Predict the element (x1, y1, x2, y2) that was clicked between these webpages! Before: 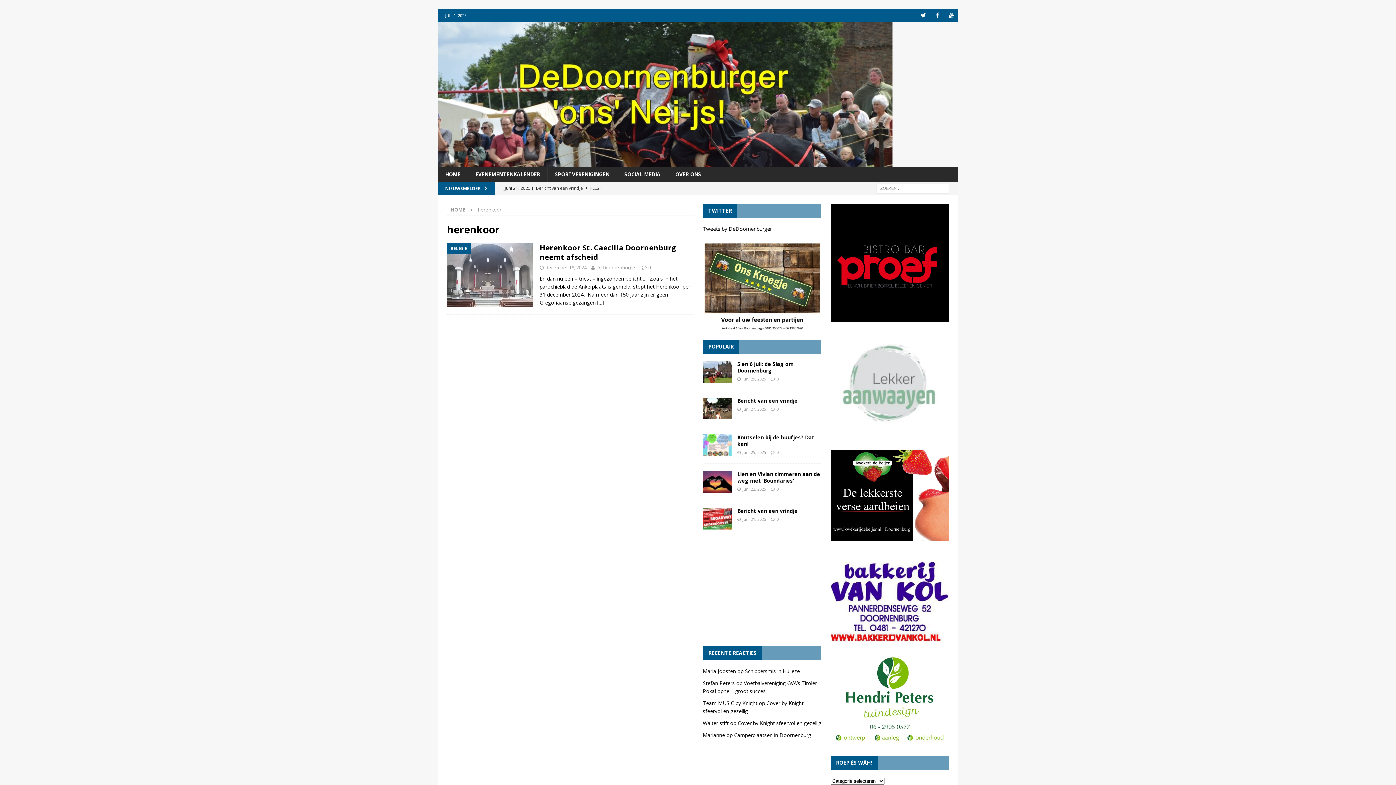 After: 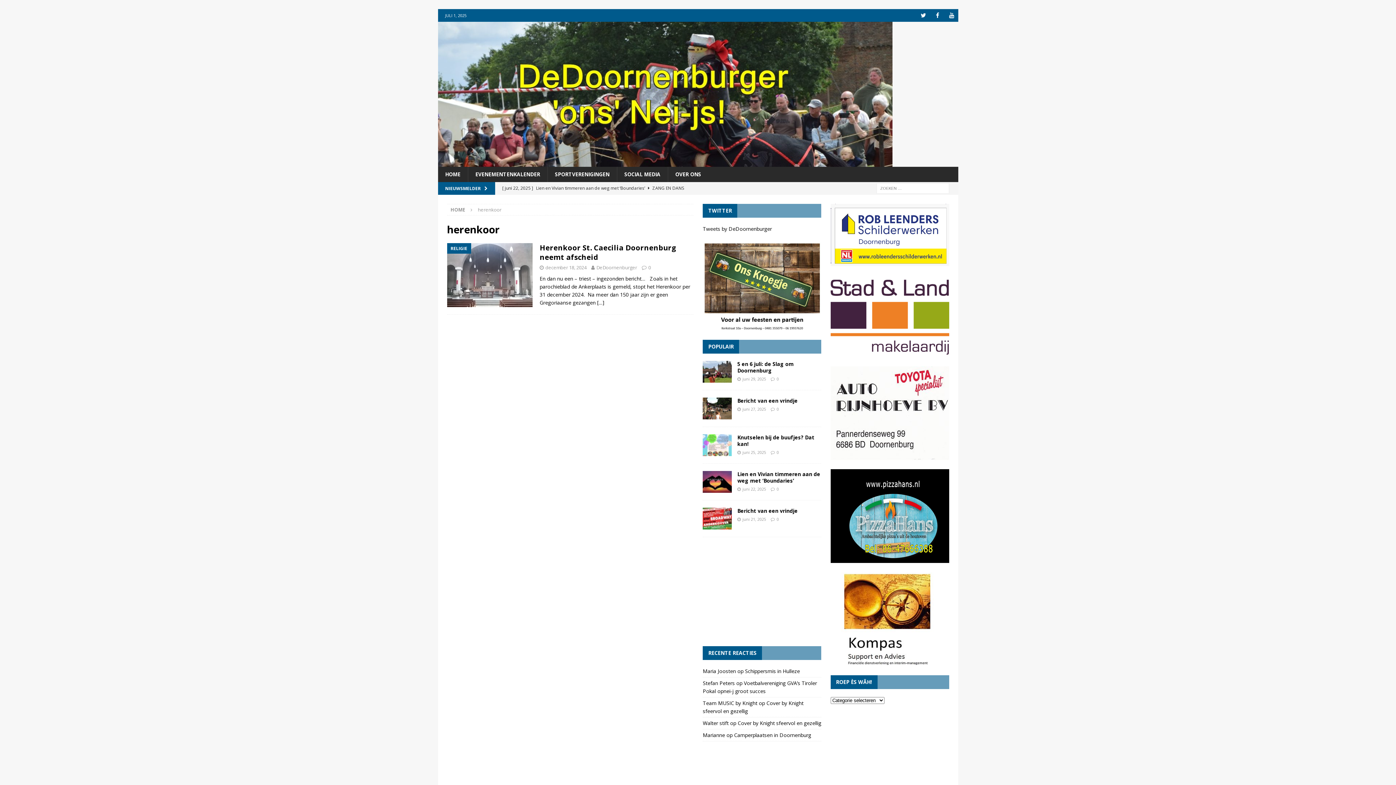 Action: bbox: (926, 530, 932, 536) label: 2